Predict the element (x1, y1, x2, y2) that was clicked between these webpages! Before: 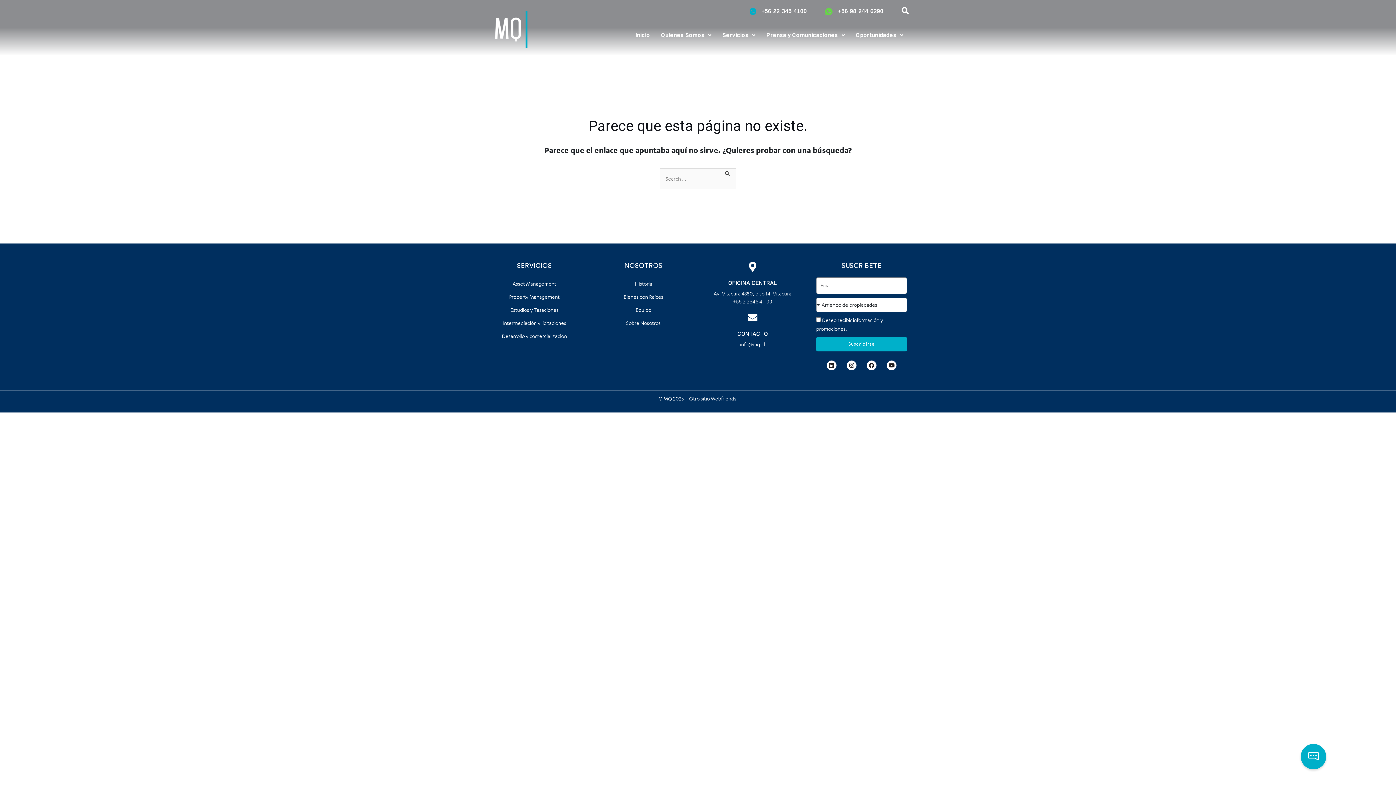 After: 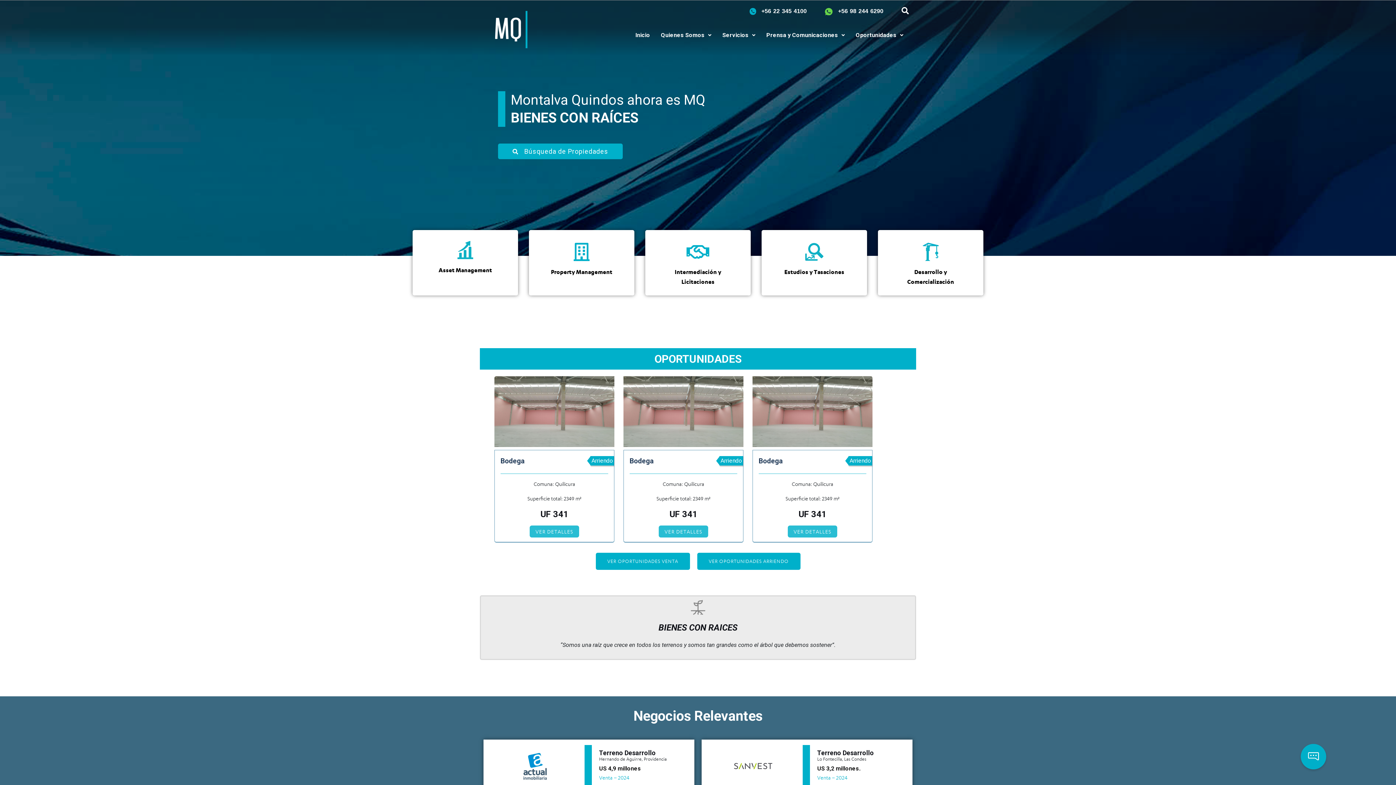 Action: bbox: (630, 26, 655, 43) label: Inicio